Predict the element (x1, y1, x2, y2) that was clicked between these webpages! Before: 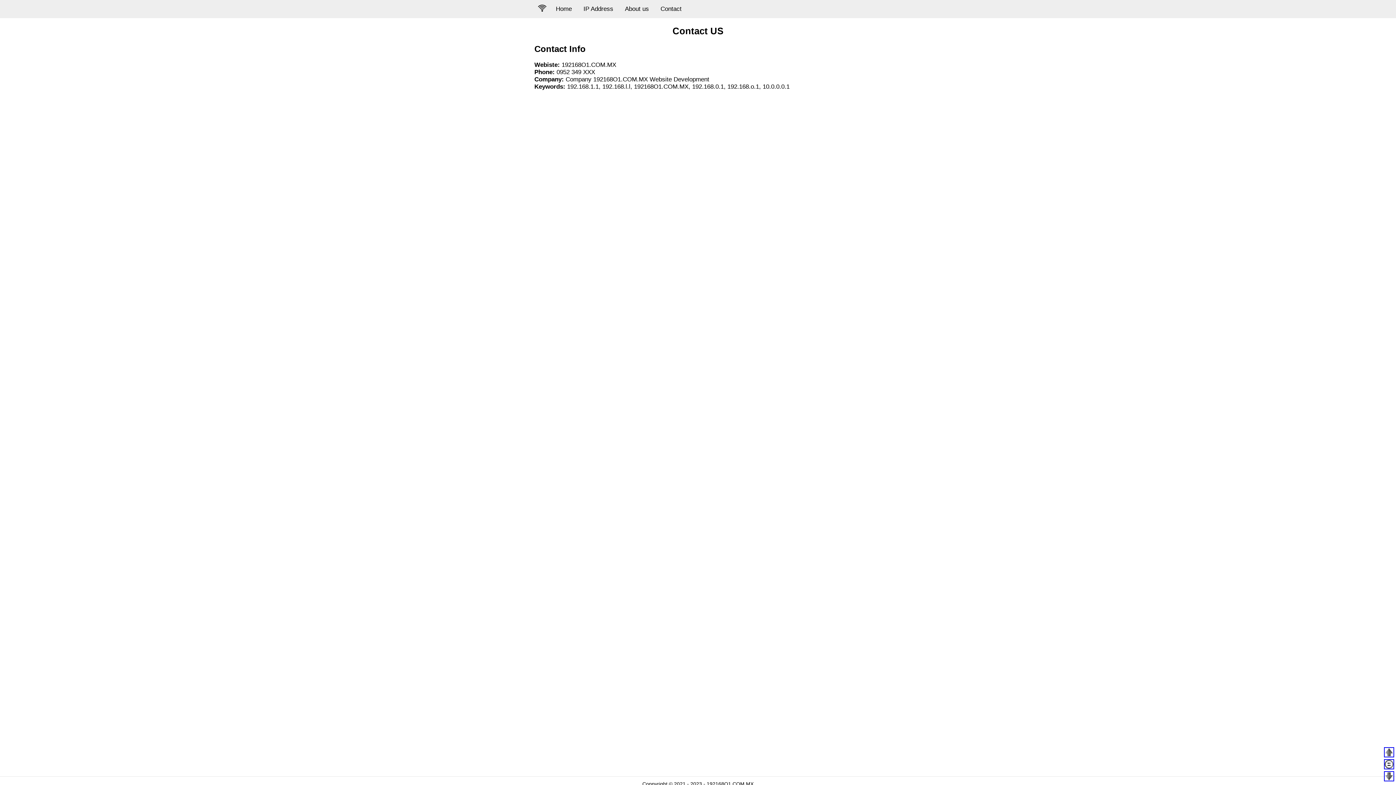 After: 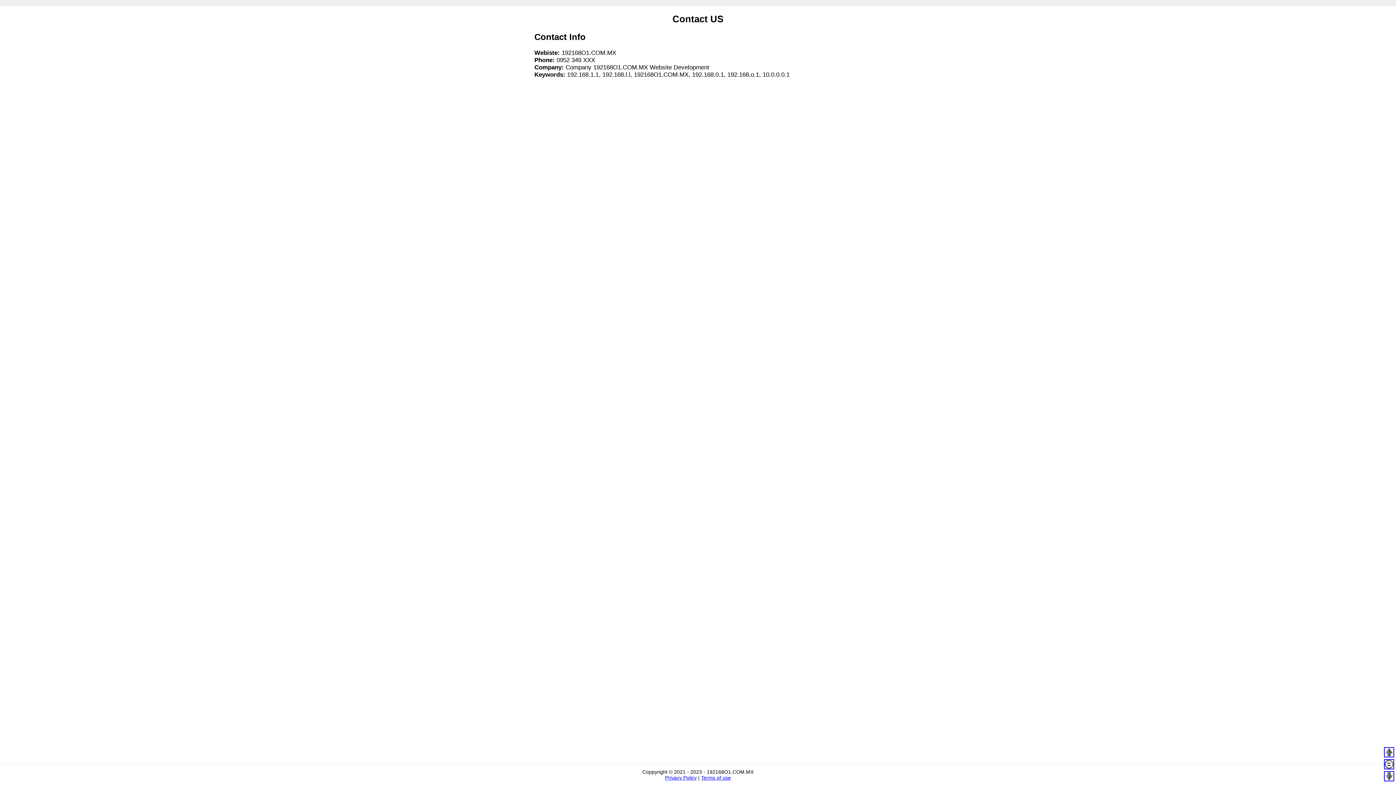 Action: bbox: (1384, 776, 1394, 783)